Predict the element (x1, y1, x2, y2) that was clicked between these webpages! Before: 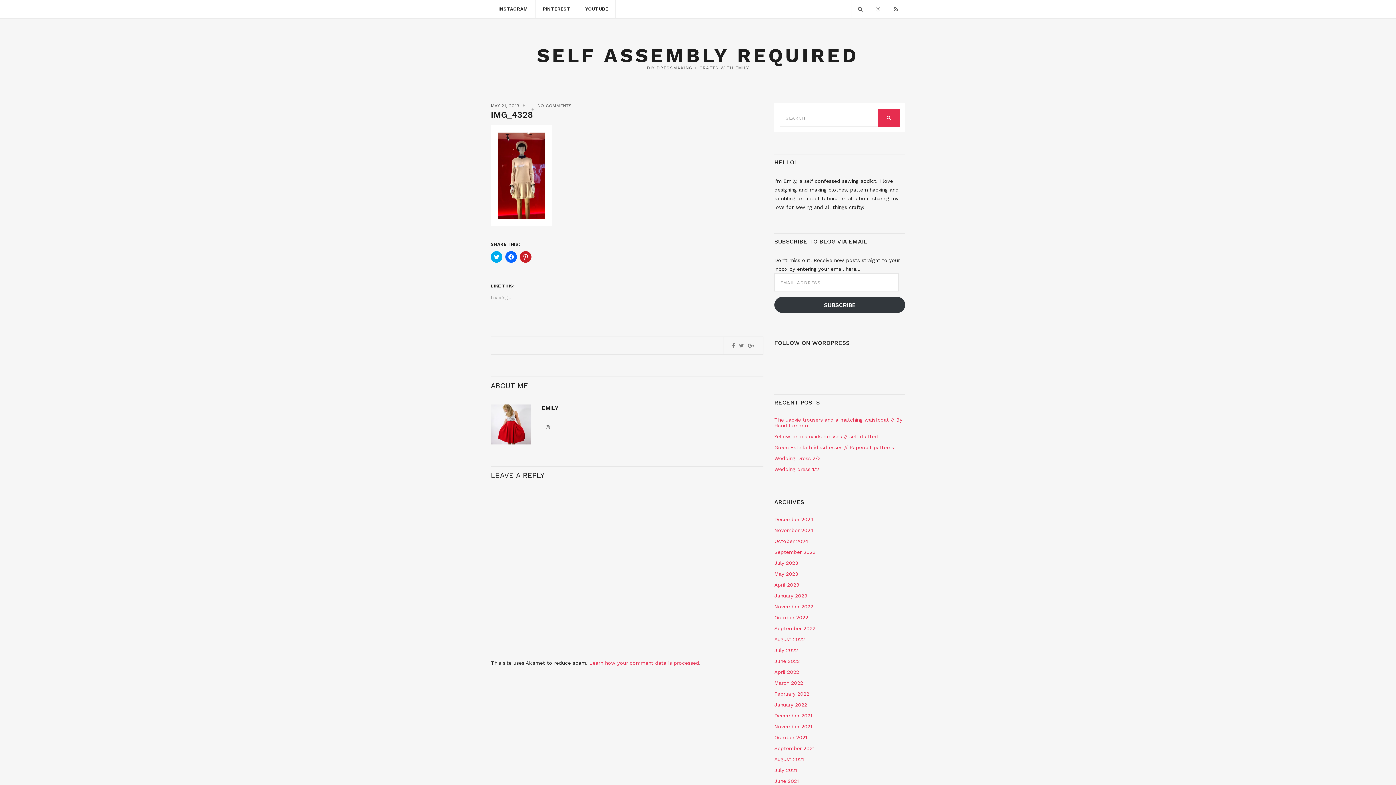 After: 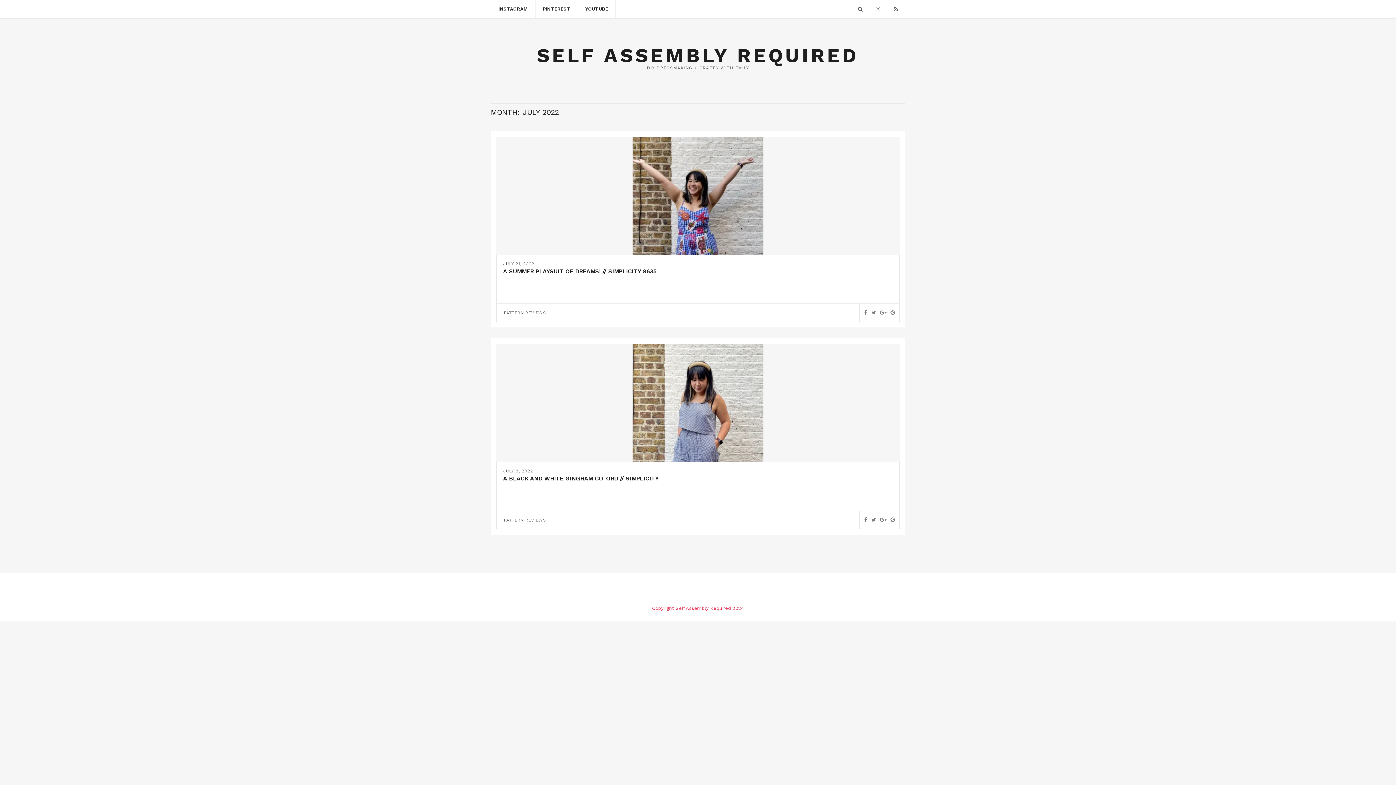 Action: label: July 2022 bbox: (774, 647, 798, 653)